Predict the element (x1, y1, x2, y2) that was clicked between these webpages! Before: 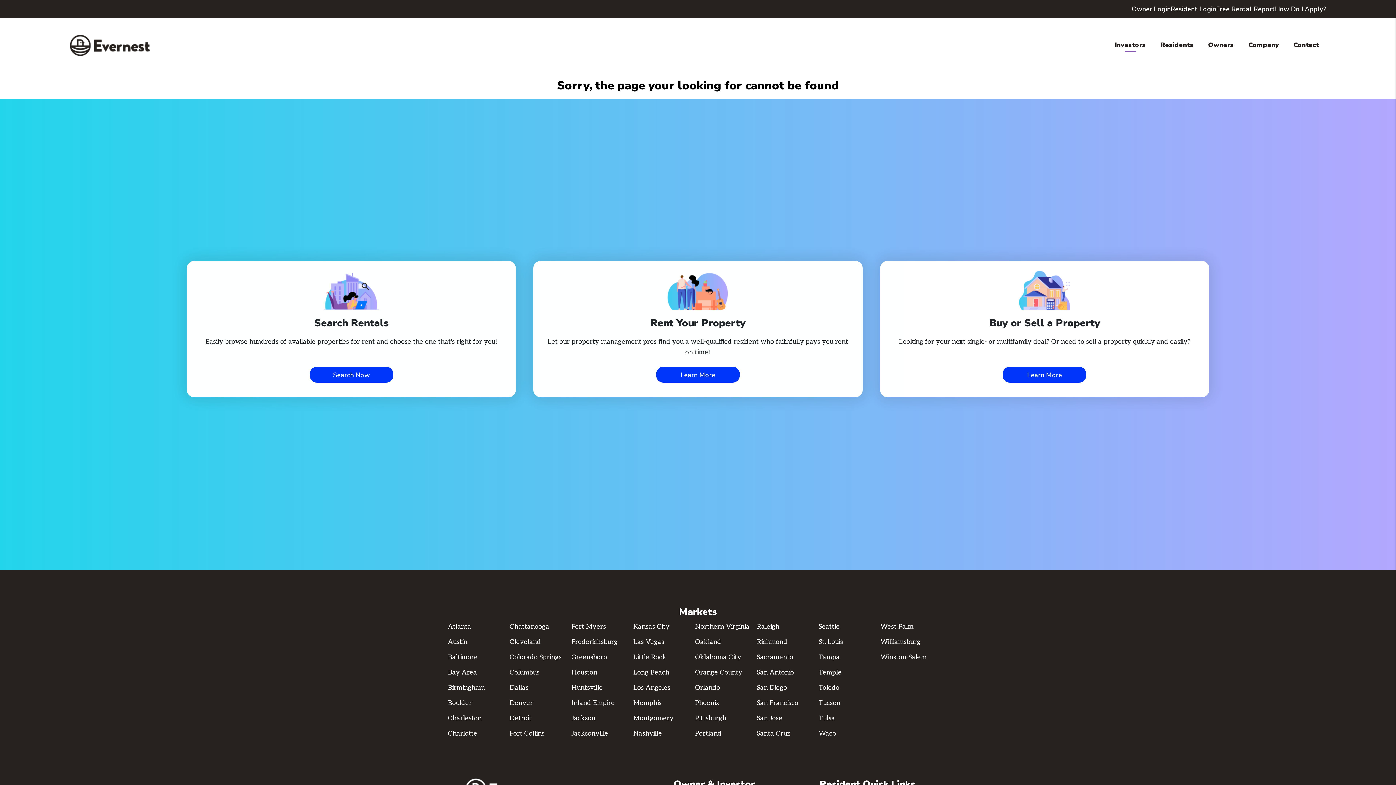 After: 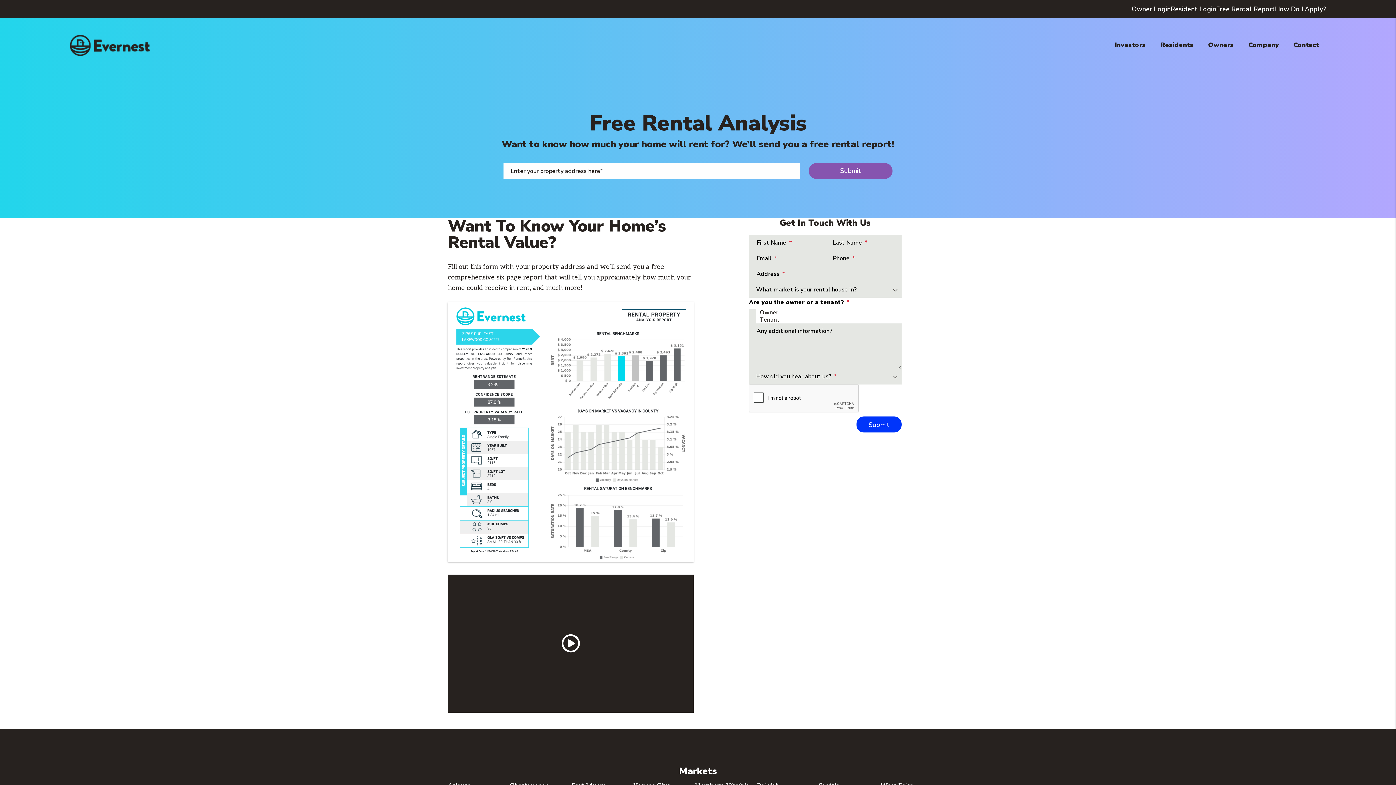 Action: bbox: (1216, 4, 1275, 13) label: Free Rental Report